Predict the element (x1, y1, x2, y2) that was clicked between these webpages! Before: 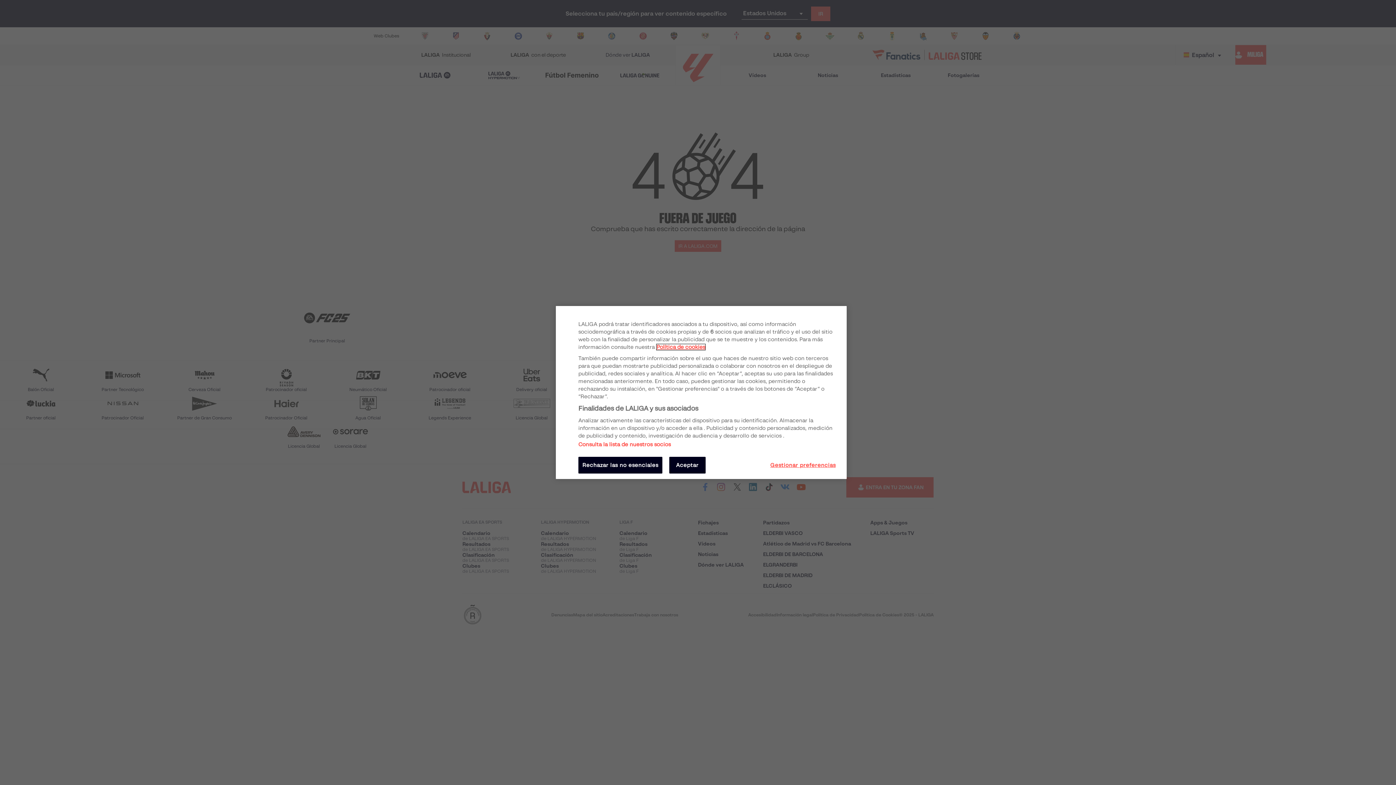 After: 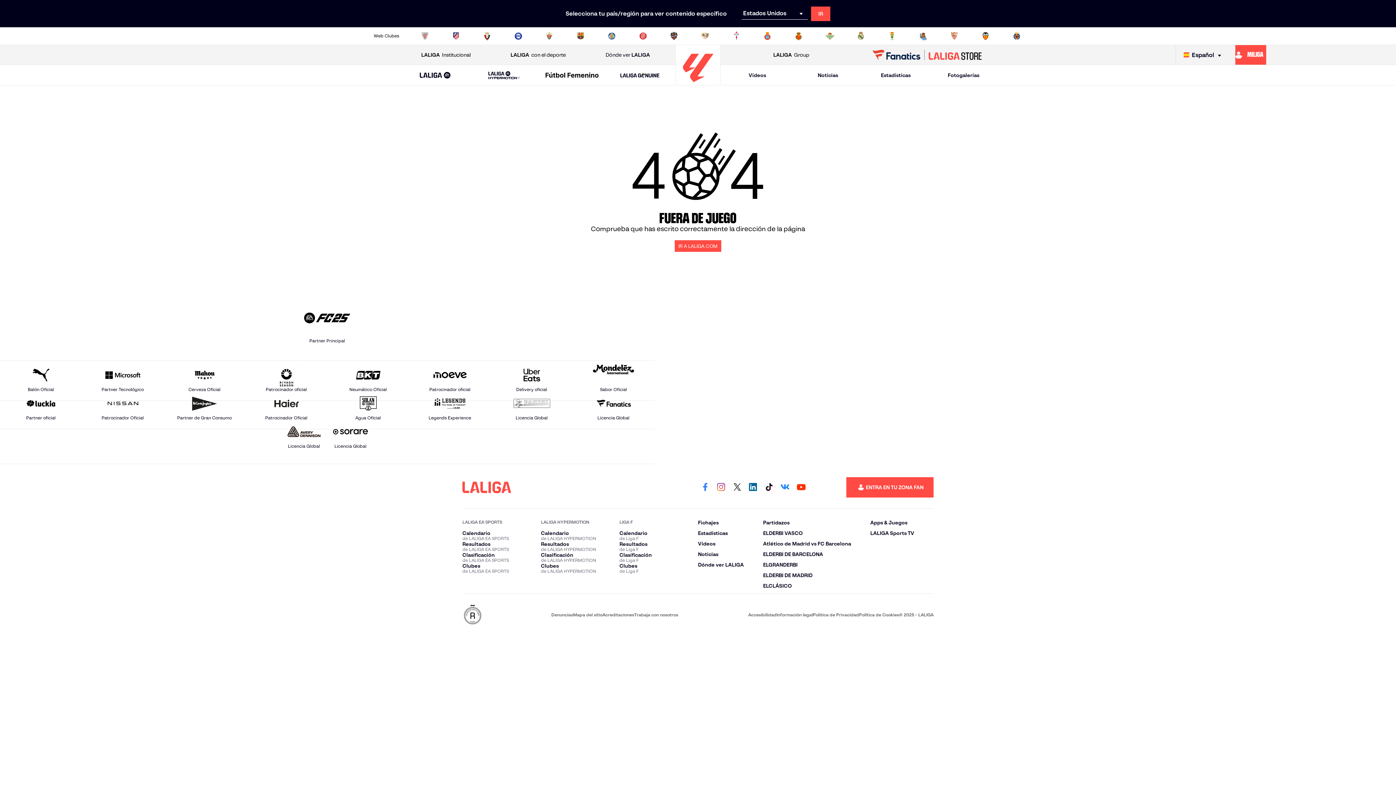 Action: bbox: (669, 457, 705, 473) label: Aceptar